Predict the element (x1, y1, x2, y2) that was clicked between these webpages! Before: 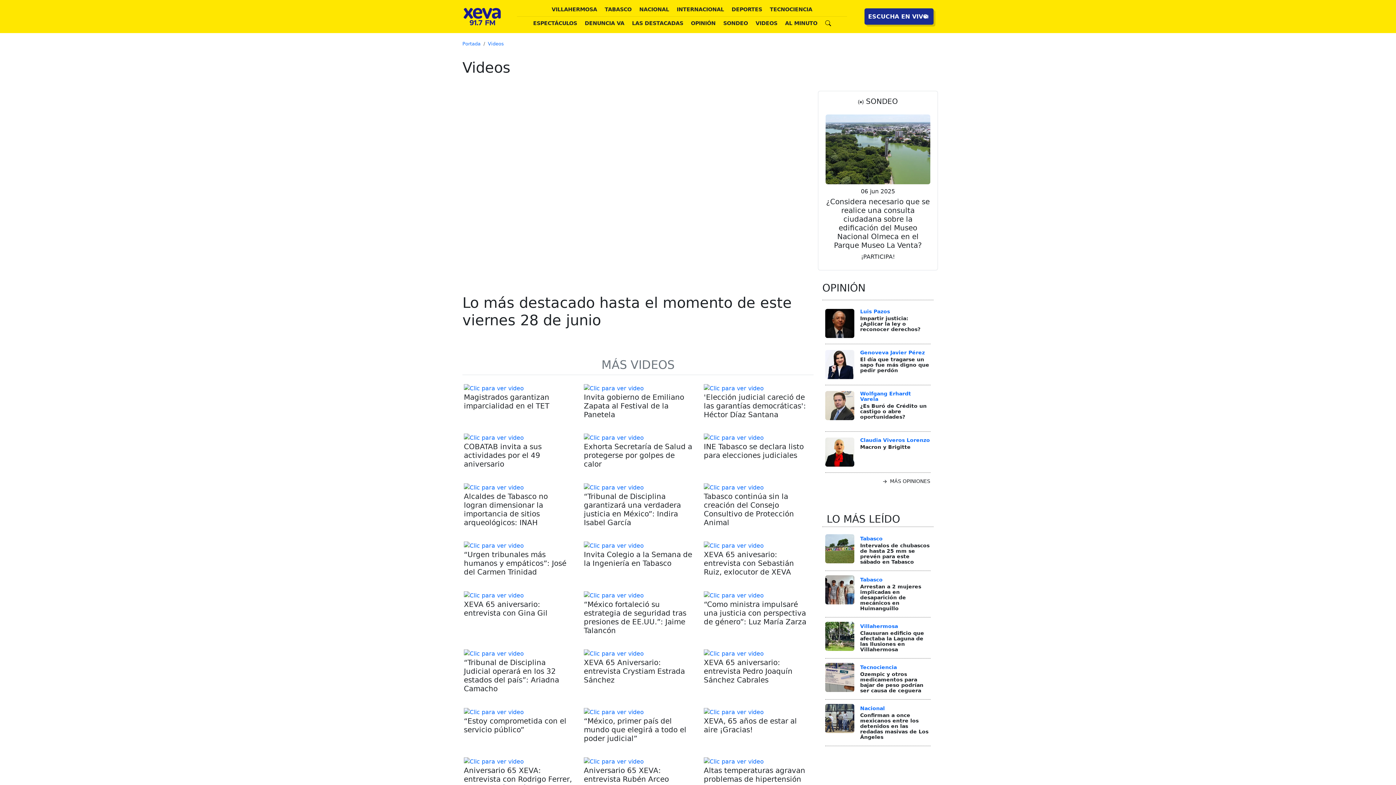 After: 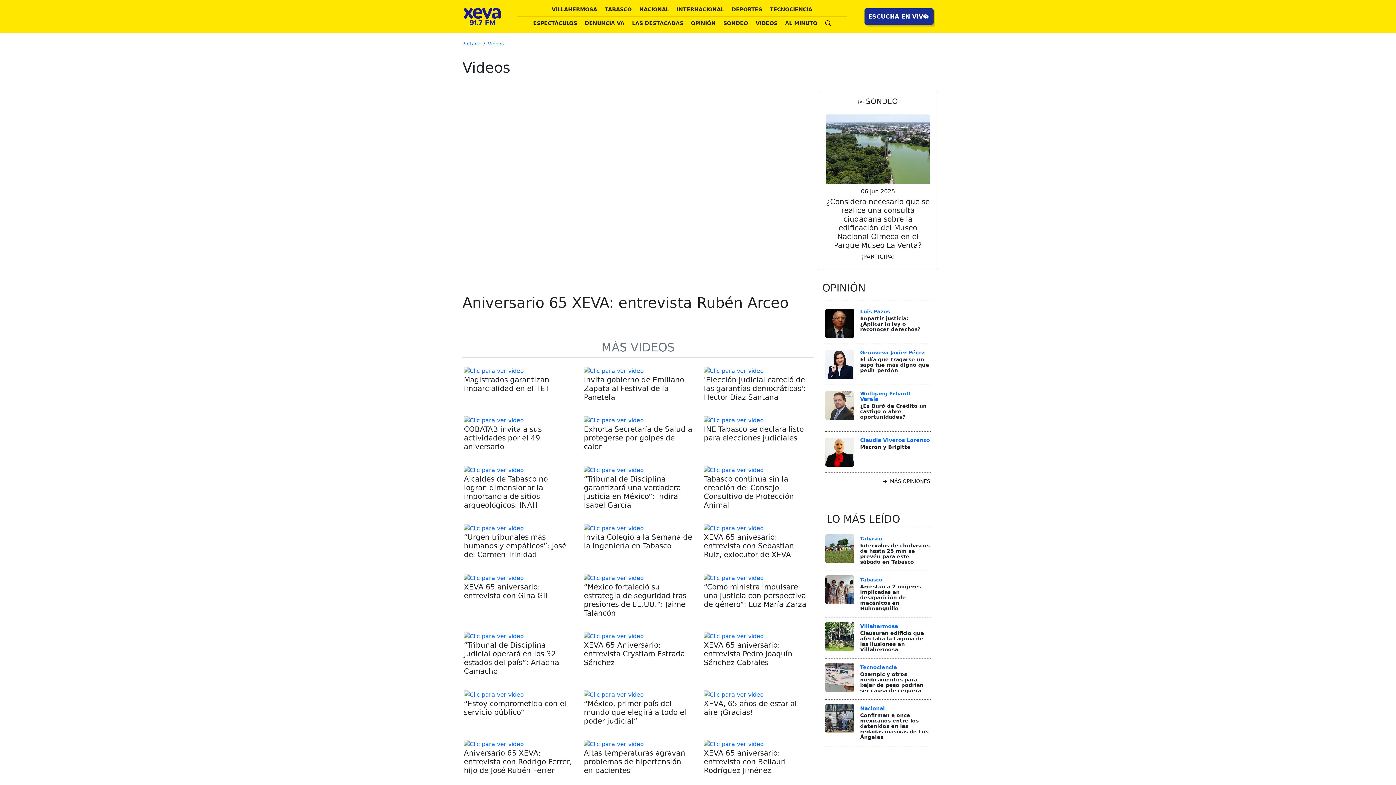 Action: label: Aniversario 65 XEVA: entrevista Rubén Arceo bbox: (584, 766, 692, 784)